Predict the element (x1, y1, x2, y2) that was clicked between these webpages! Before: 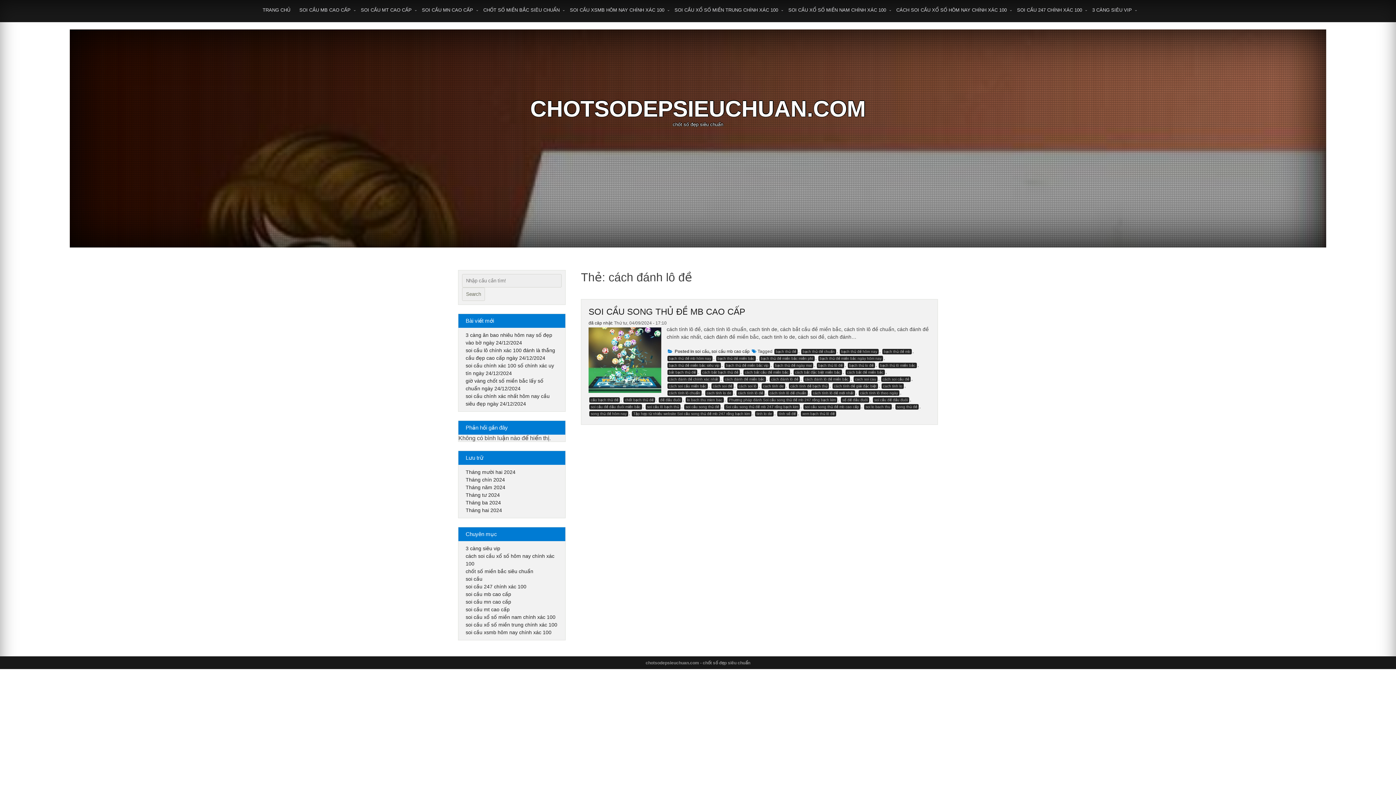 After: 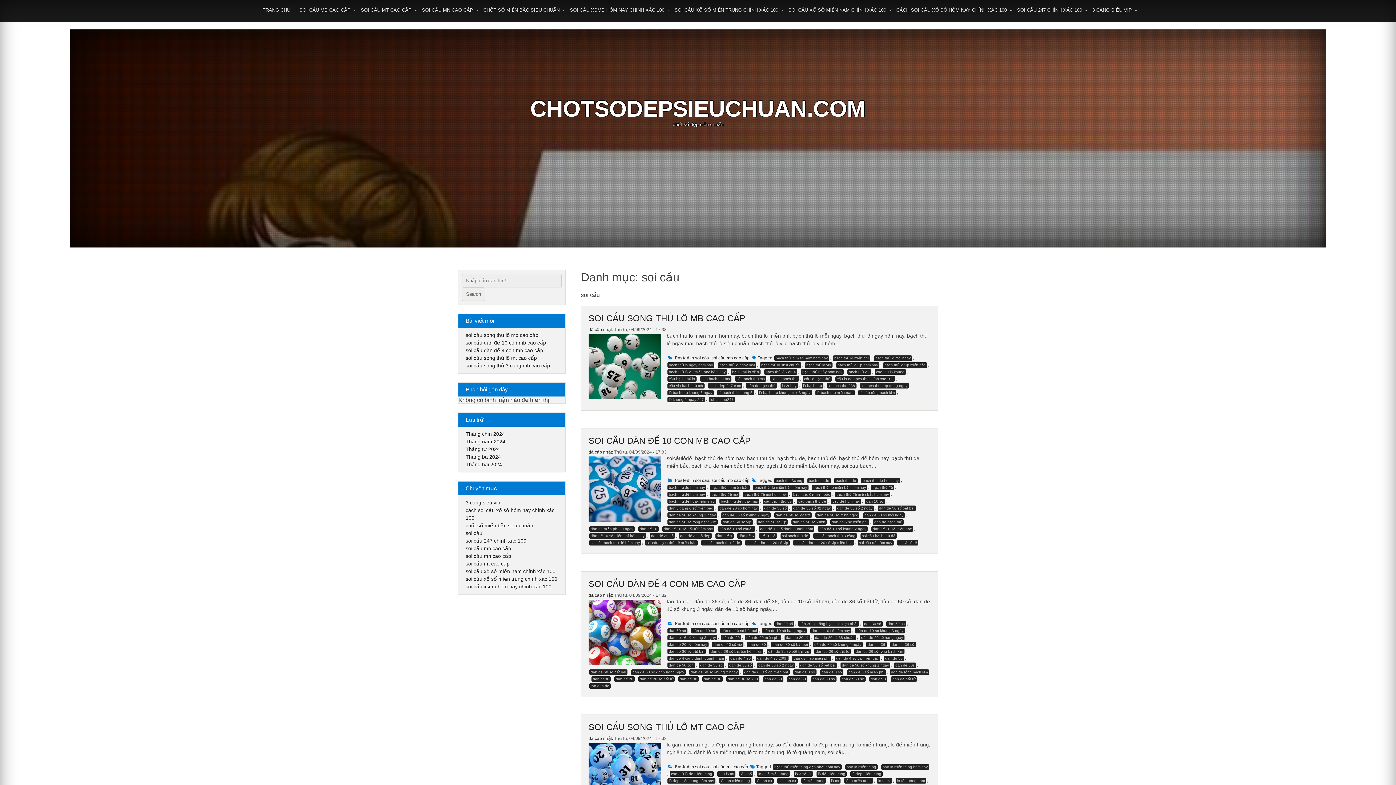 Action: bbox: (695, 349, 709, 354) label: soi cầu